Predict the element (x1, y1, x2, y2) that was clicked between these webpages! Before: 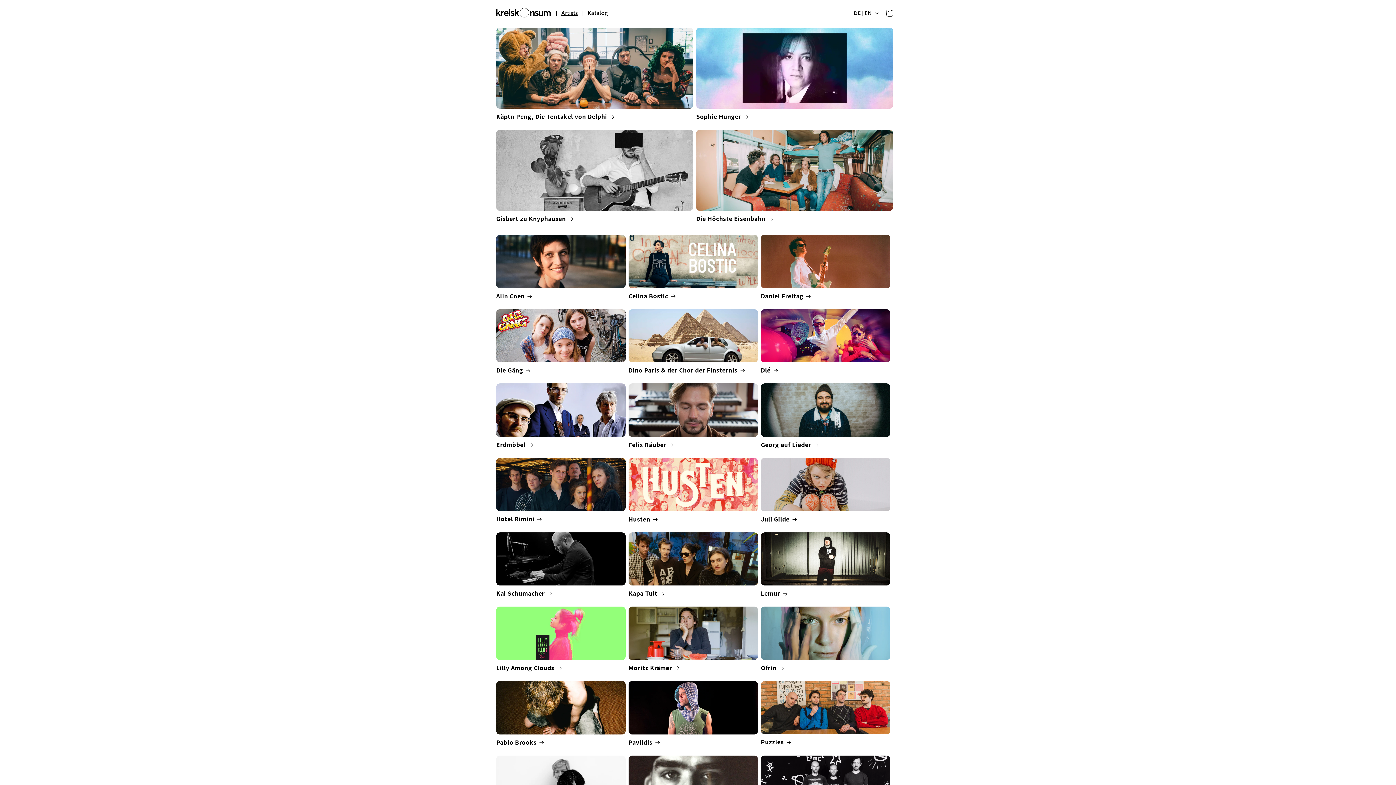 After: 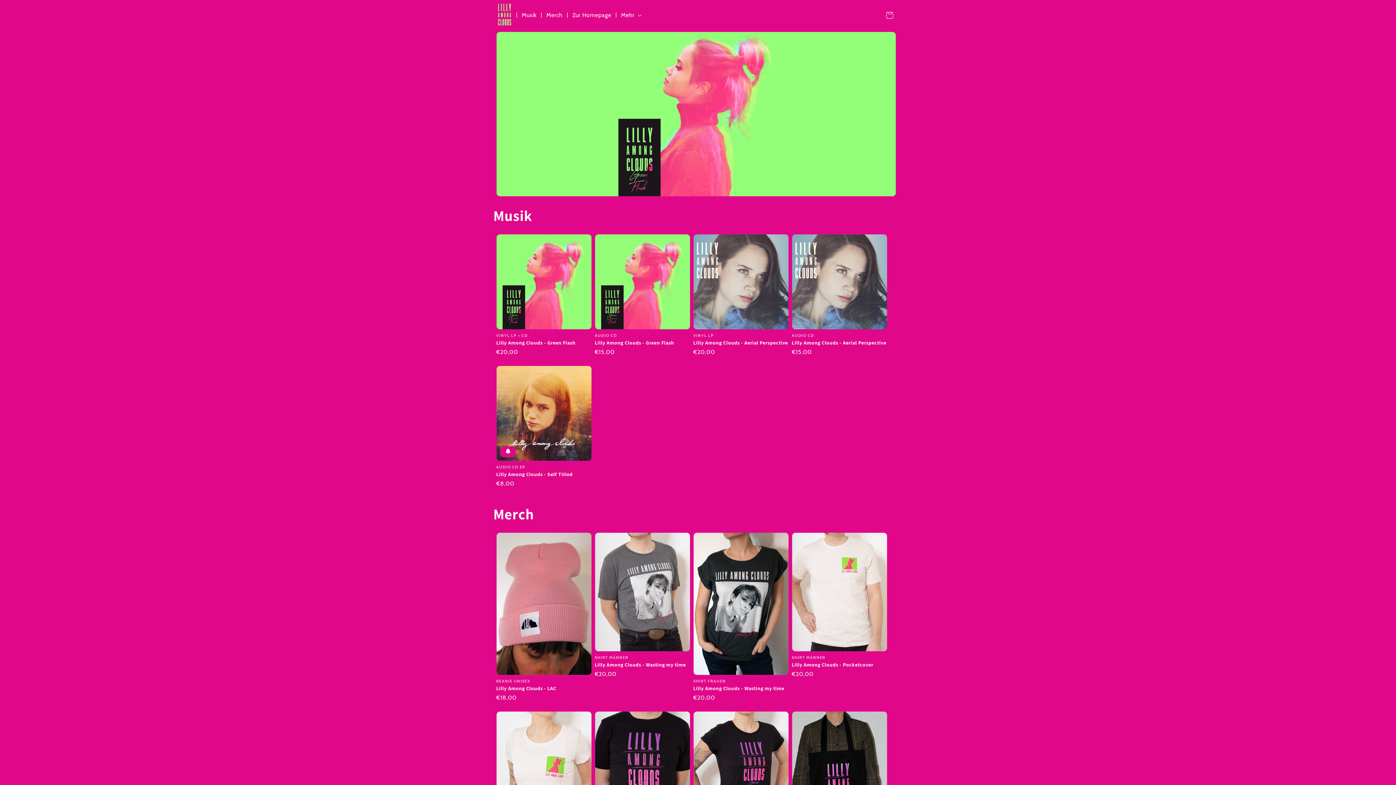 Action: bbox: (496, 663, 625, 672) label: Lilly Among Clouds